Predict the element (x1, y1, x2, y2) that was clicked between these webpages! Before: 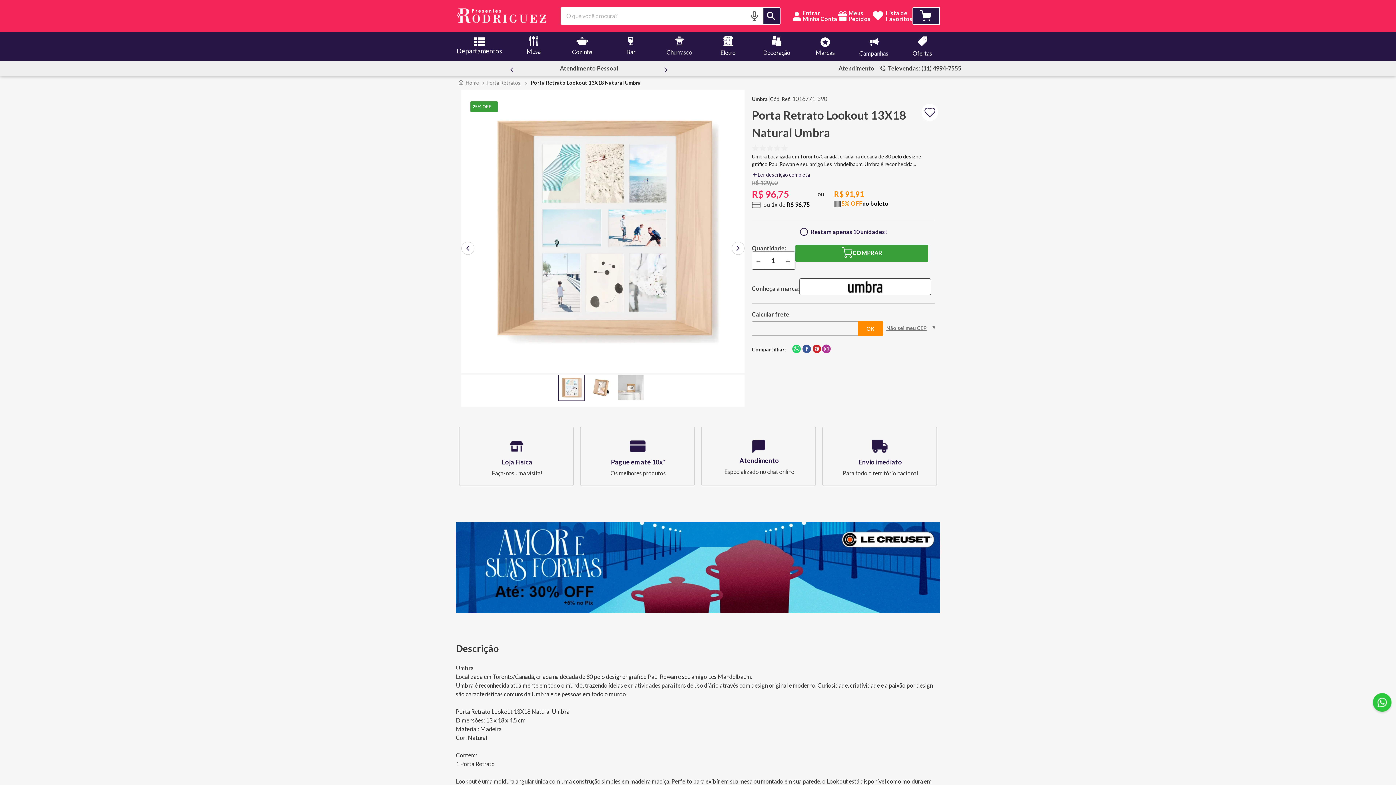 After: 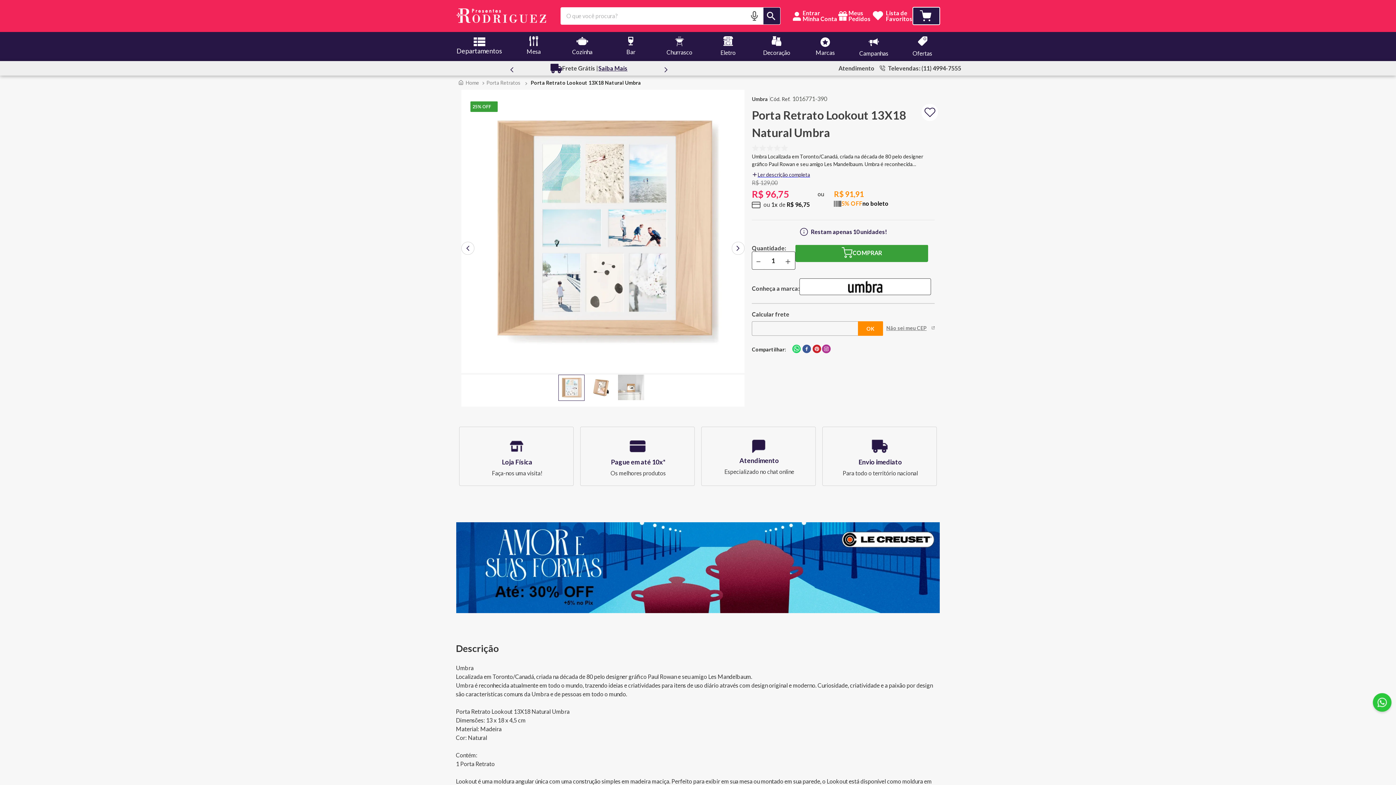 Action: bbox: (661, 65, 670, 74) label: Next Slide